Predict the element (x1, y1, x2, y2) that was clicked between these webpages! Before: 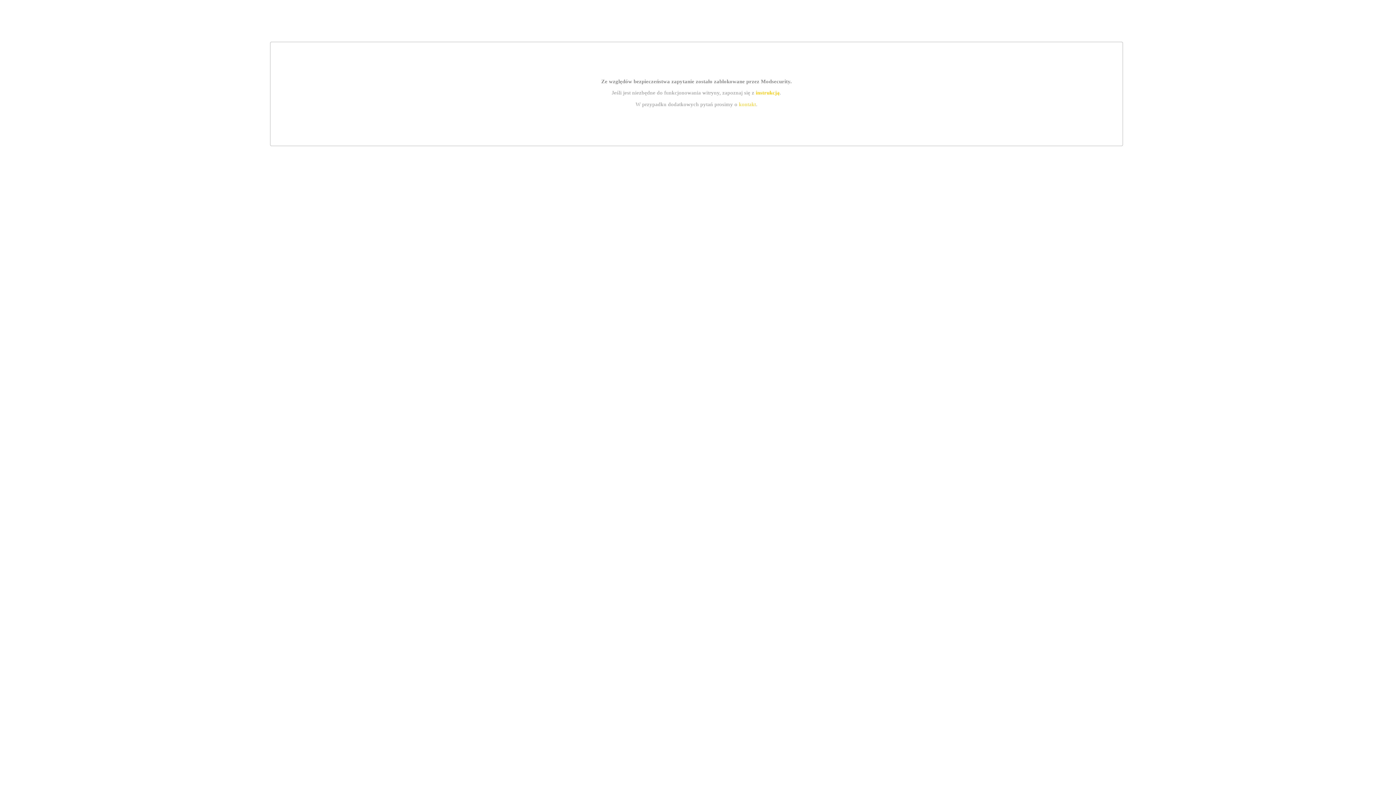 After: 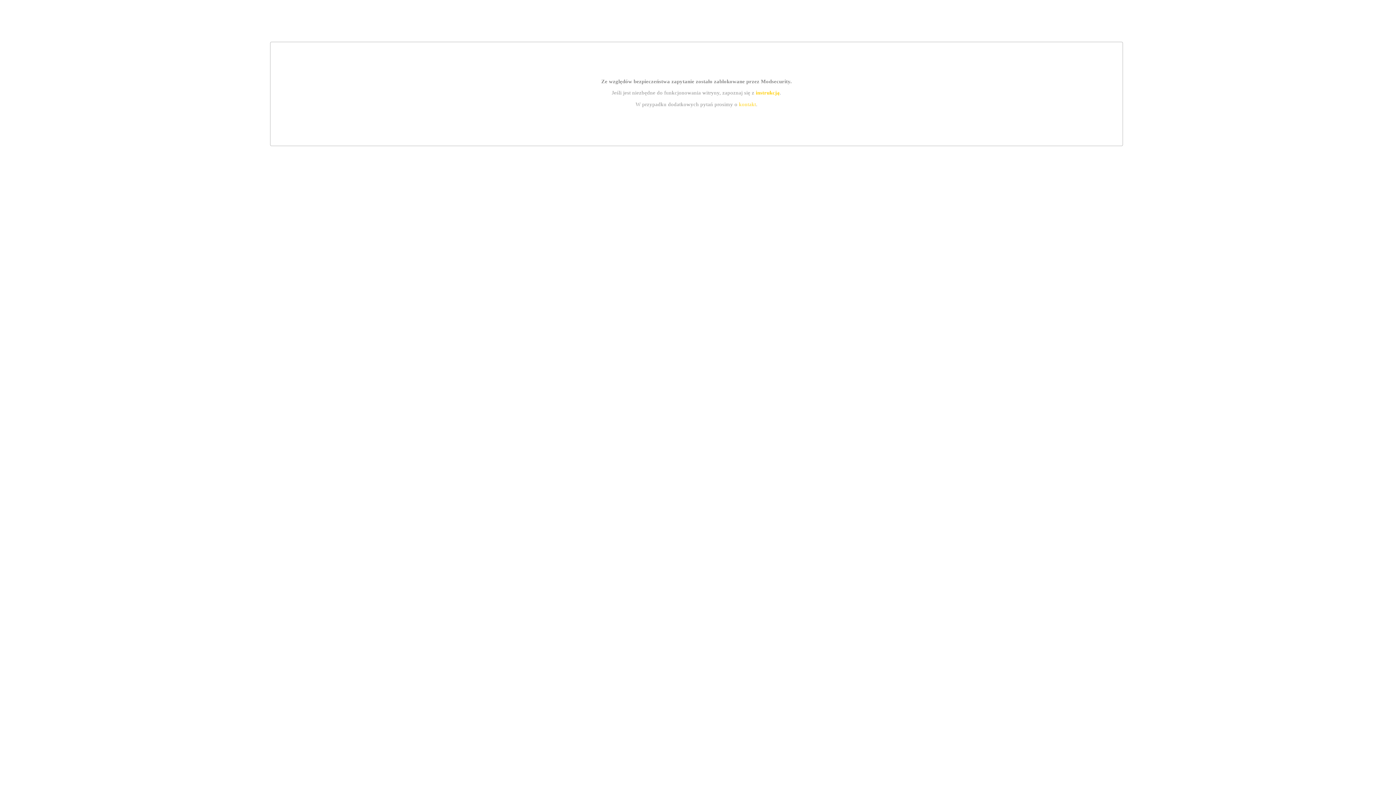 Action: bbox: (755, 89, 779, 95) label: instrukcją